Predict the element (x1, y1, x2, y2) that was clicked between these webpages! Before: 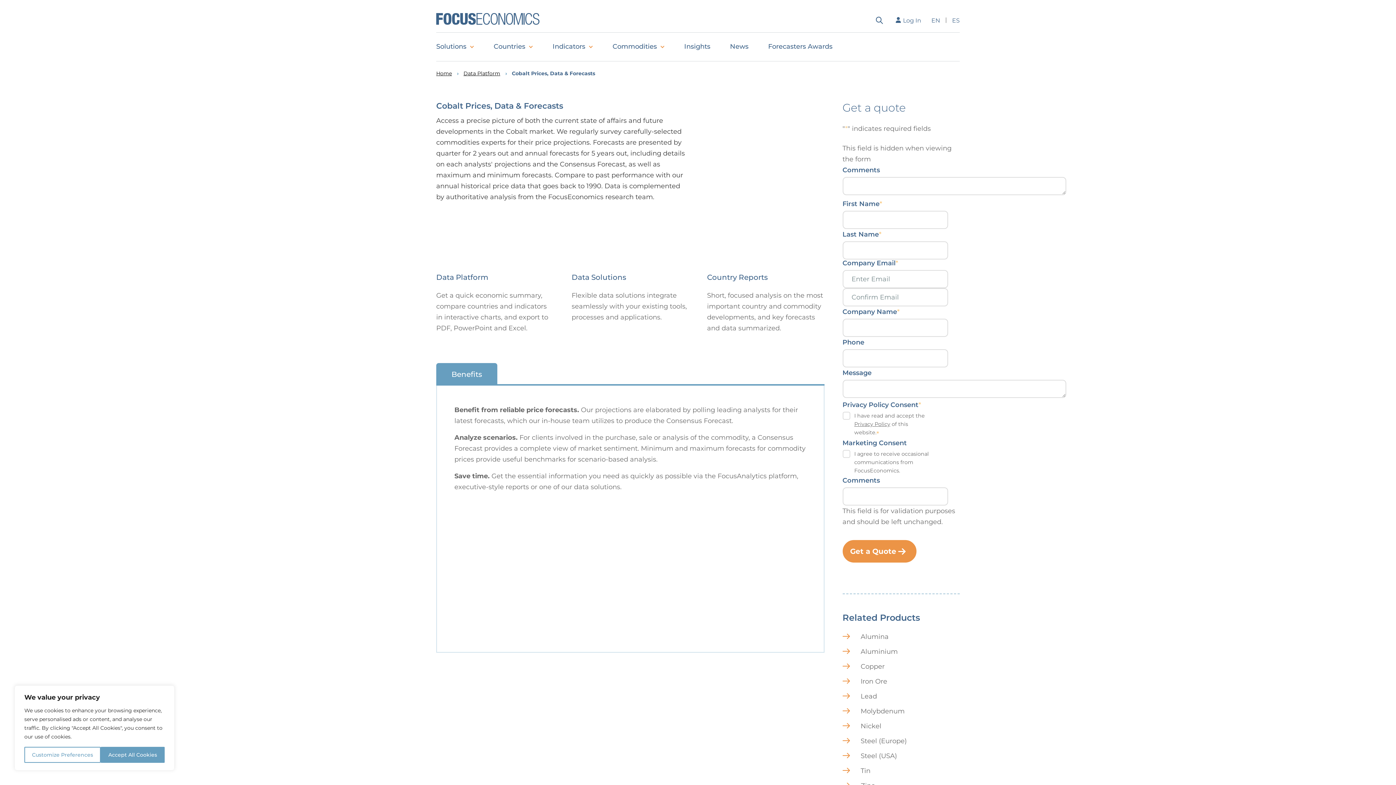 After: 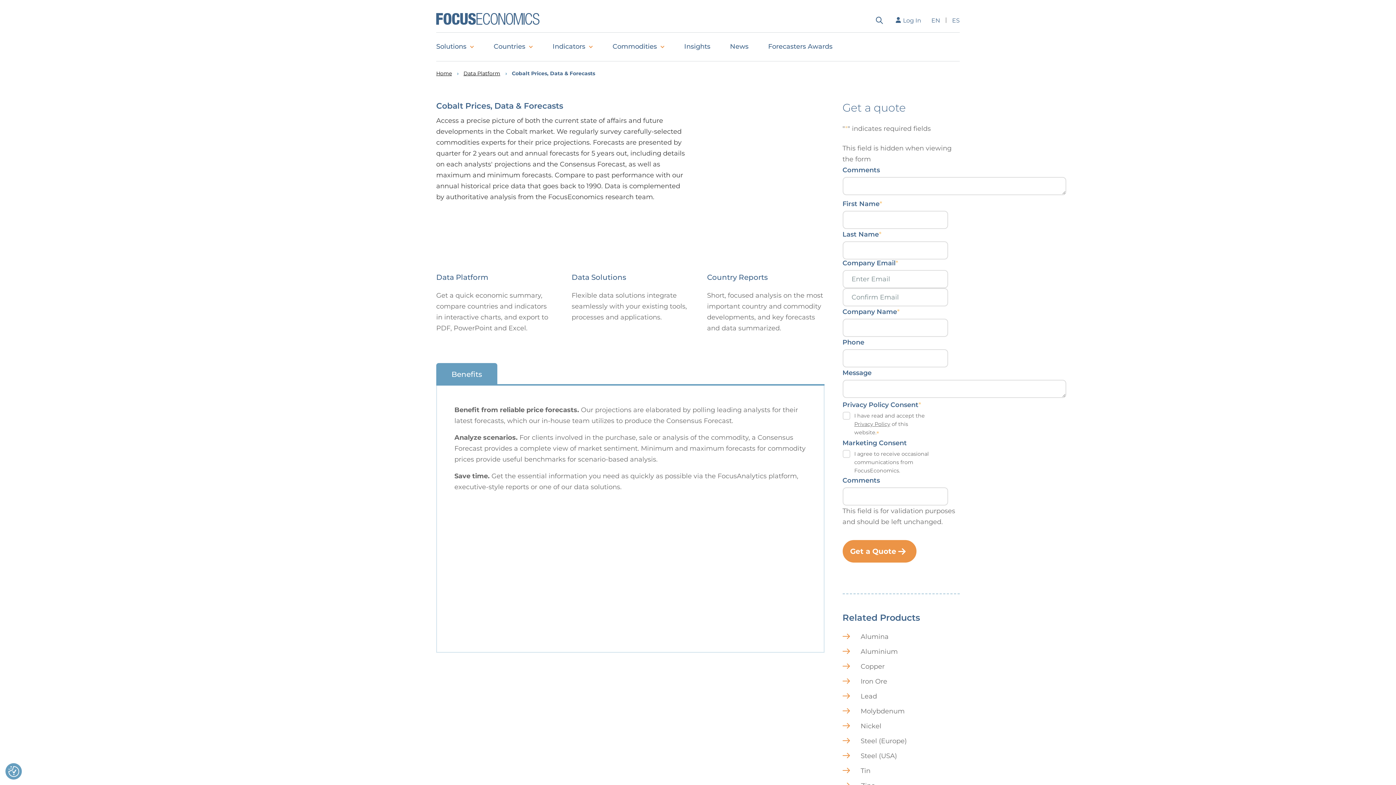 Action: bbox: (100, 747, 164, 763) label: Accept All Cookies